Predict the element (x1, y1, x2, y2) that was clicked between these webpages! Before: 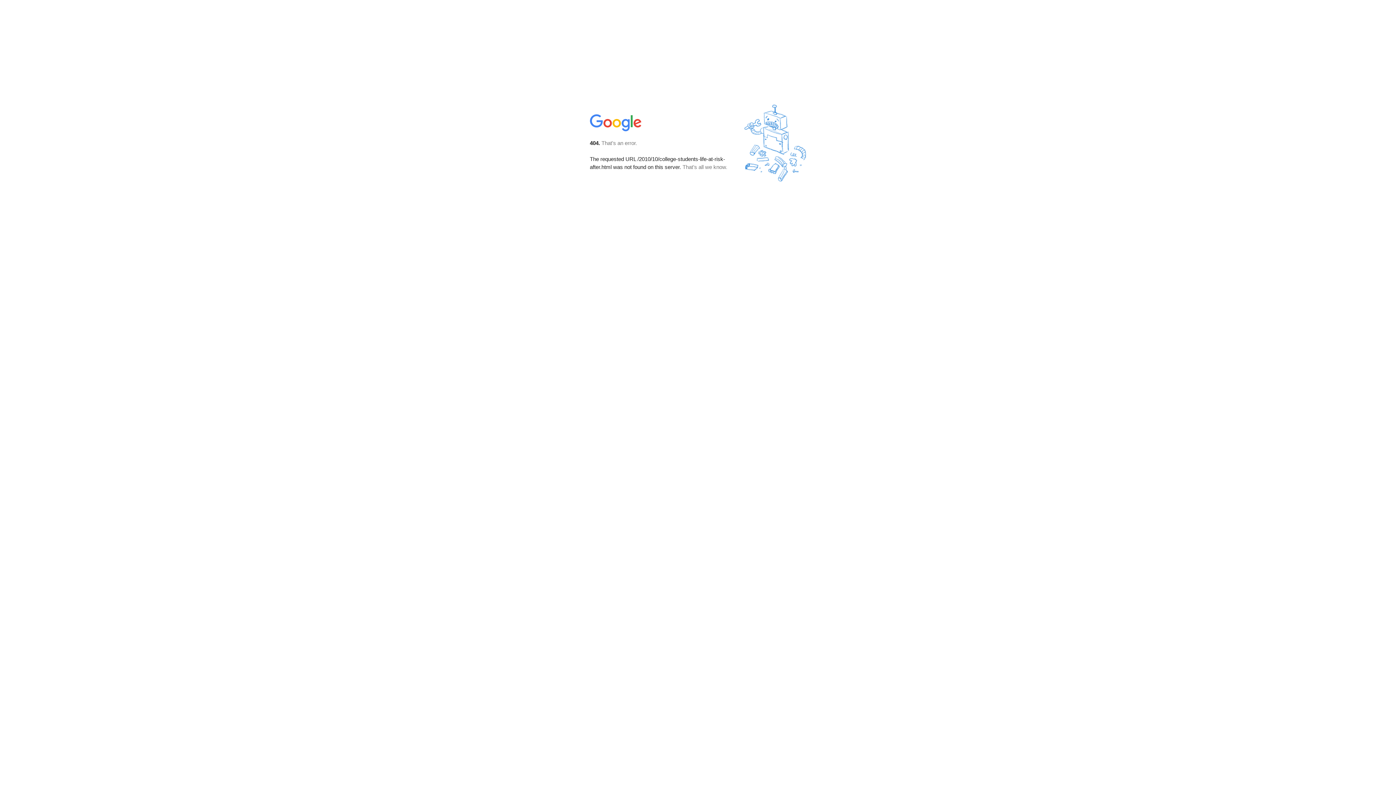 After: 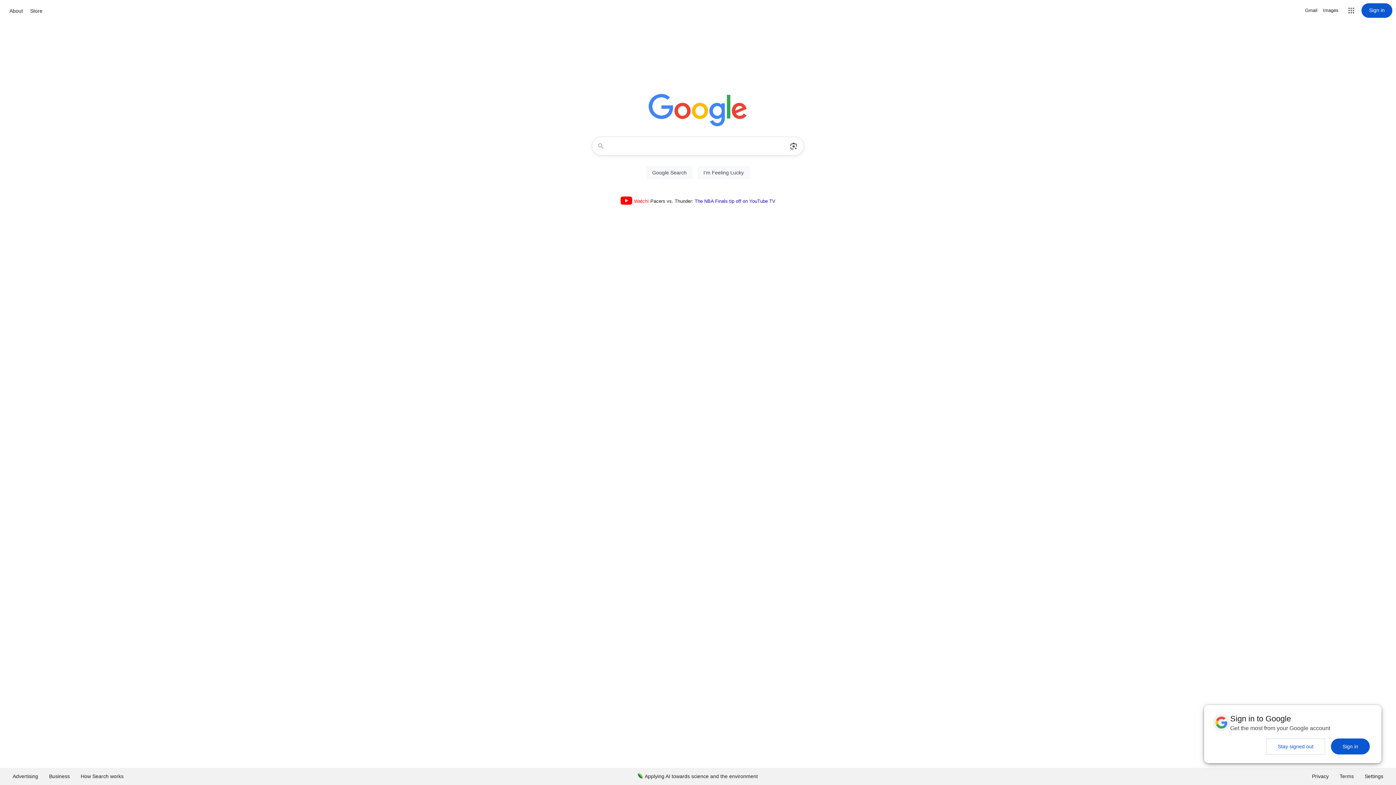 Action: bbox: (590, 127, 642, 134)